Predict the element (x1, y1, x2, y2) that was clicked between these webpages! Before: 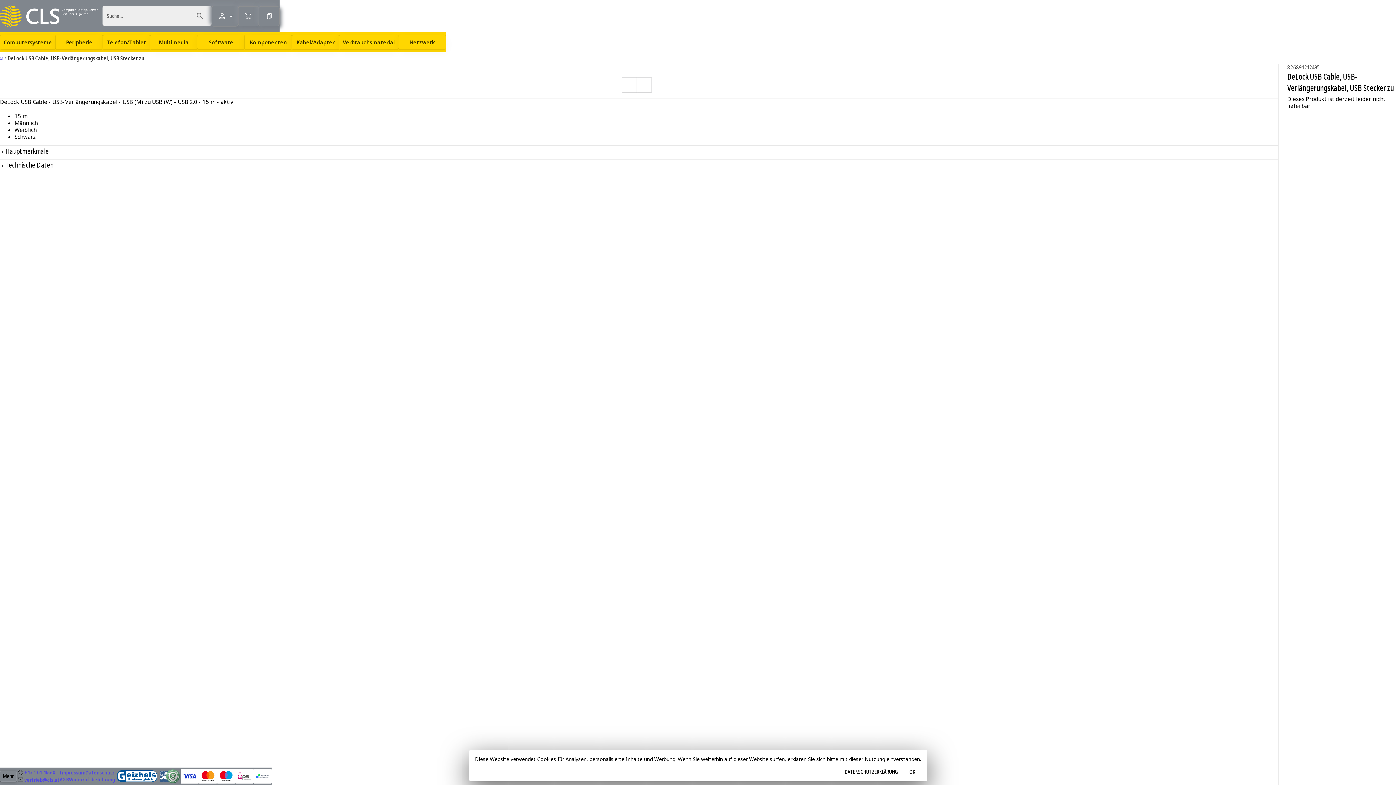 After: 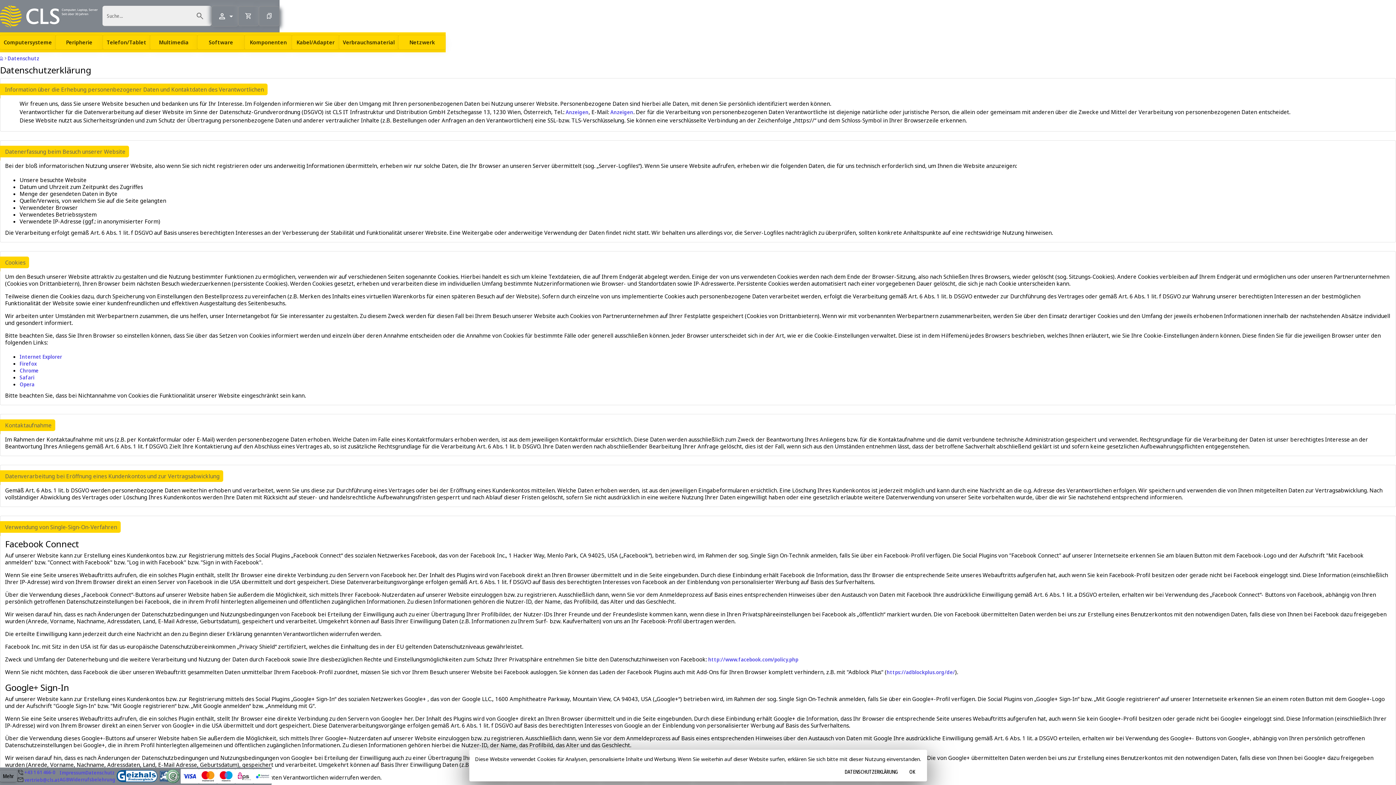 Action: label: Datenschutz bbox: (85, 769, 114, 776)